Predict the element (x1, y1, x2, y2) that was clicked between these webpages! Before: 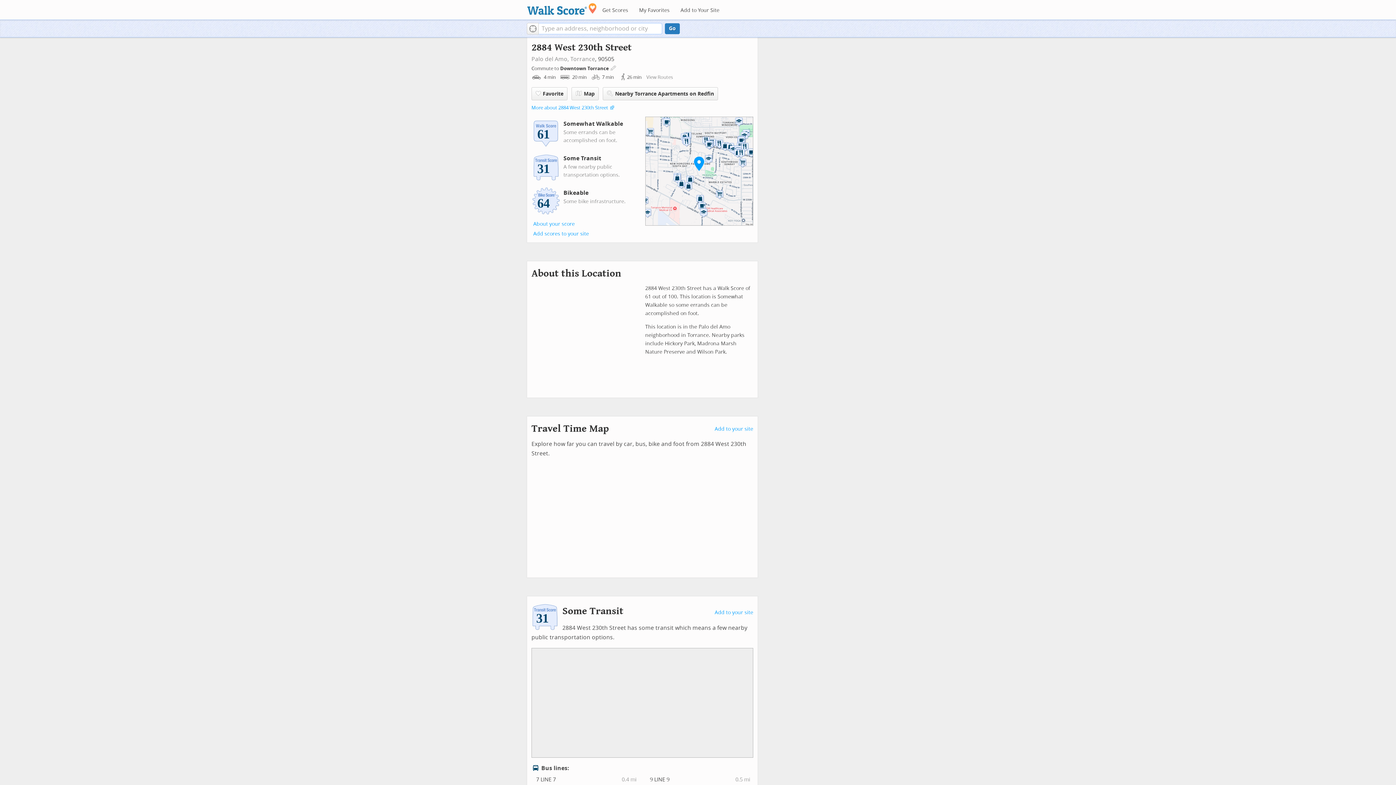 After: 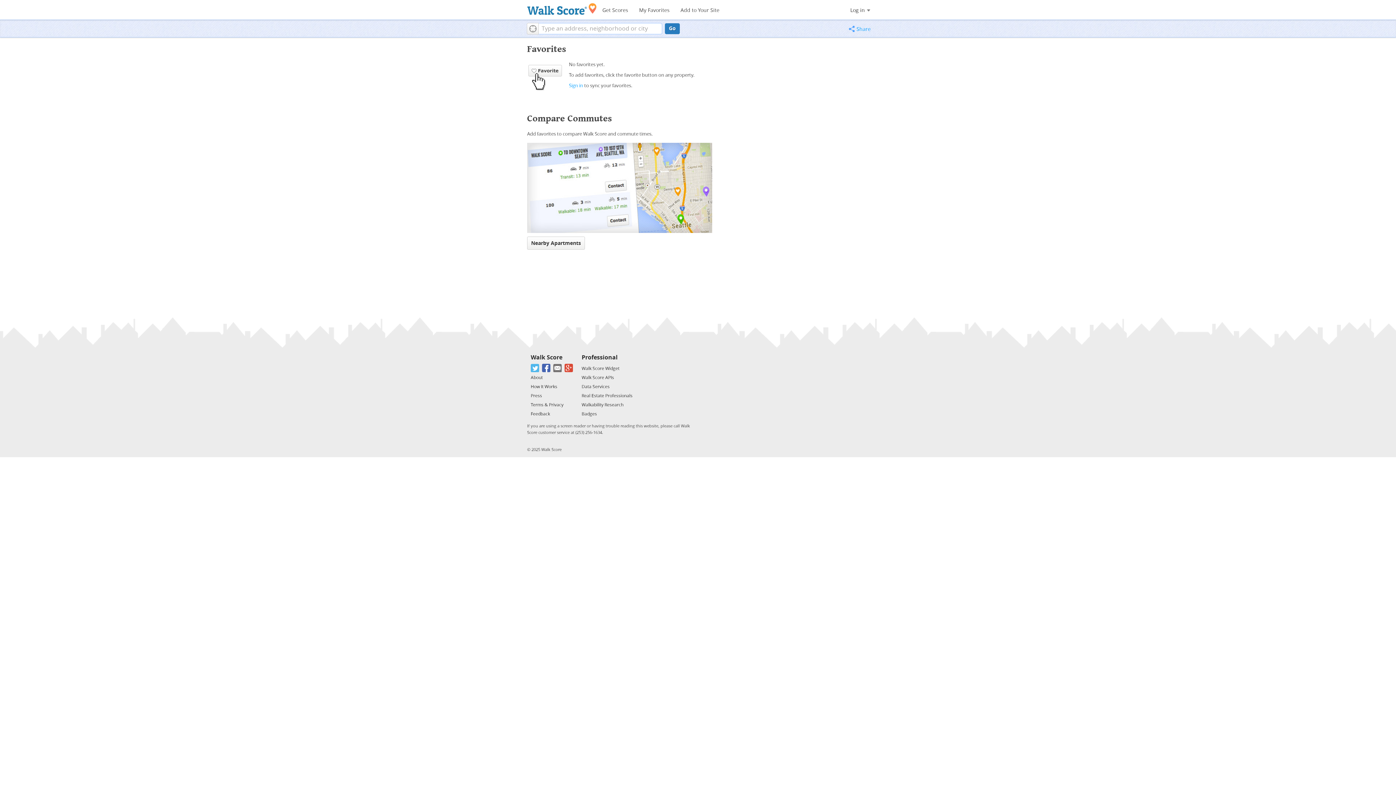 Action: bbox: (560, 65, 610, 71) label: Downtown Torrance 